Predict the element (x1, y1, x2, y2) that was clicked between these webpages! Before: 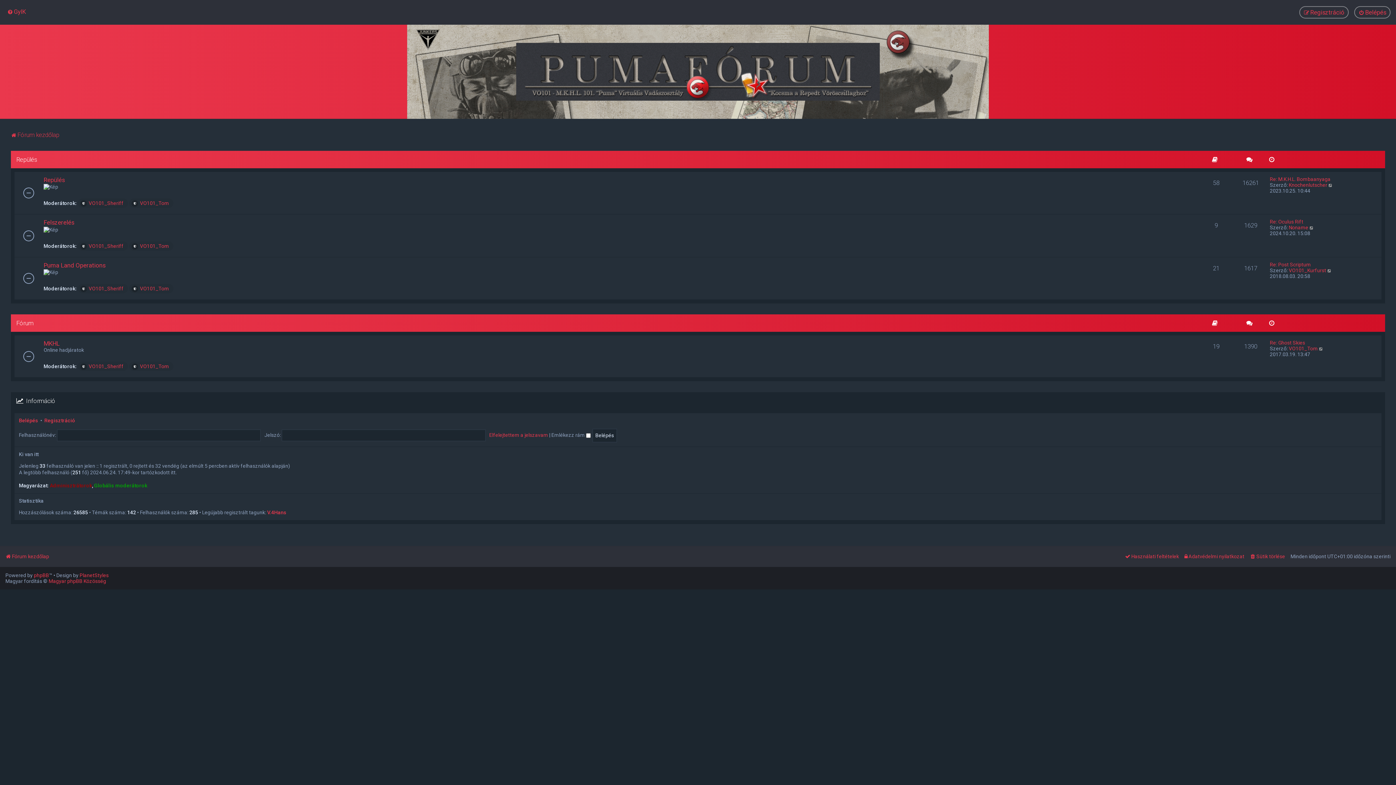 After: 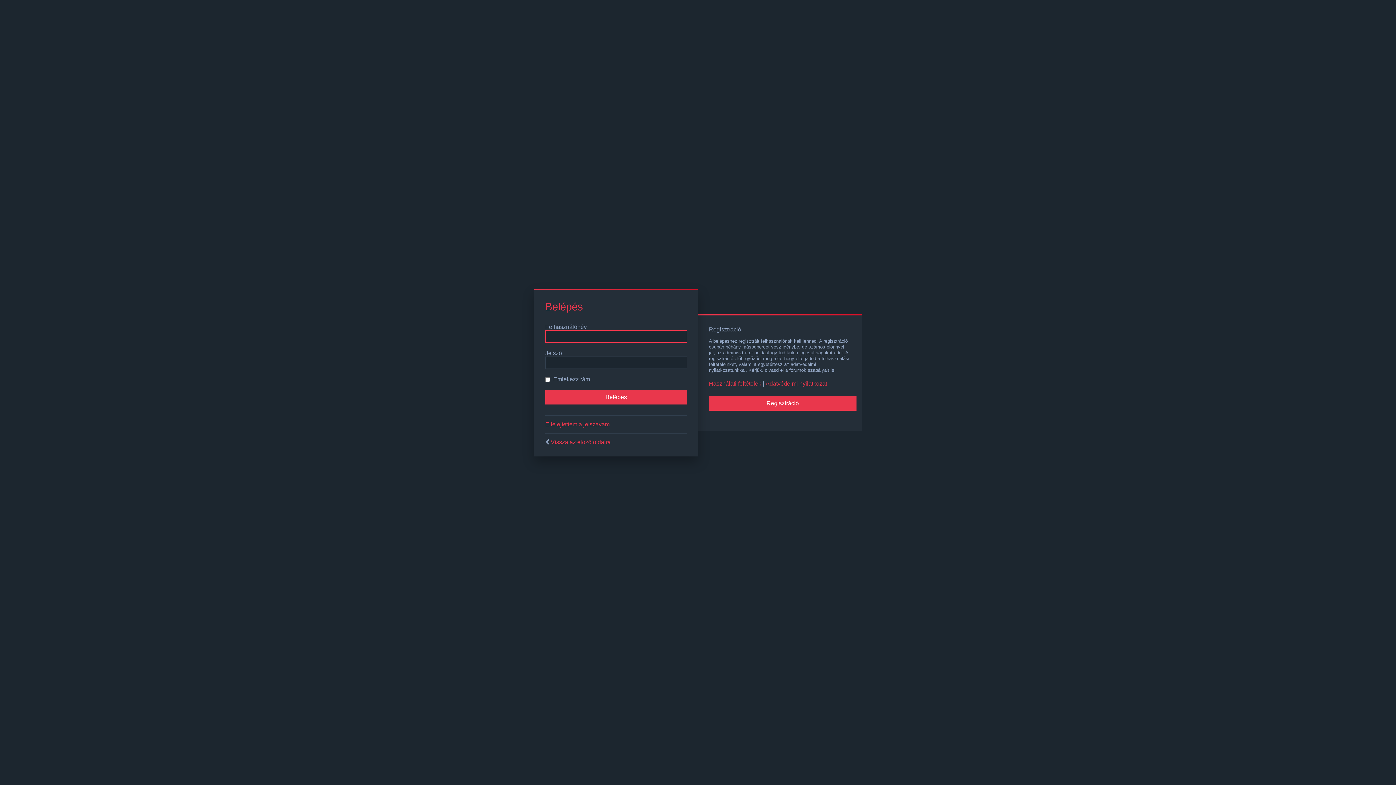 Action: label: Belépés bbox: (18, 417, 38, 423)